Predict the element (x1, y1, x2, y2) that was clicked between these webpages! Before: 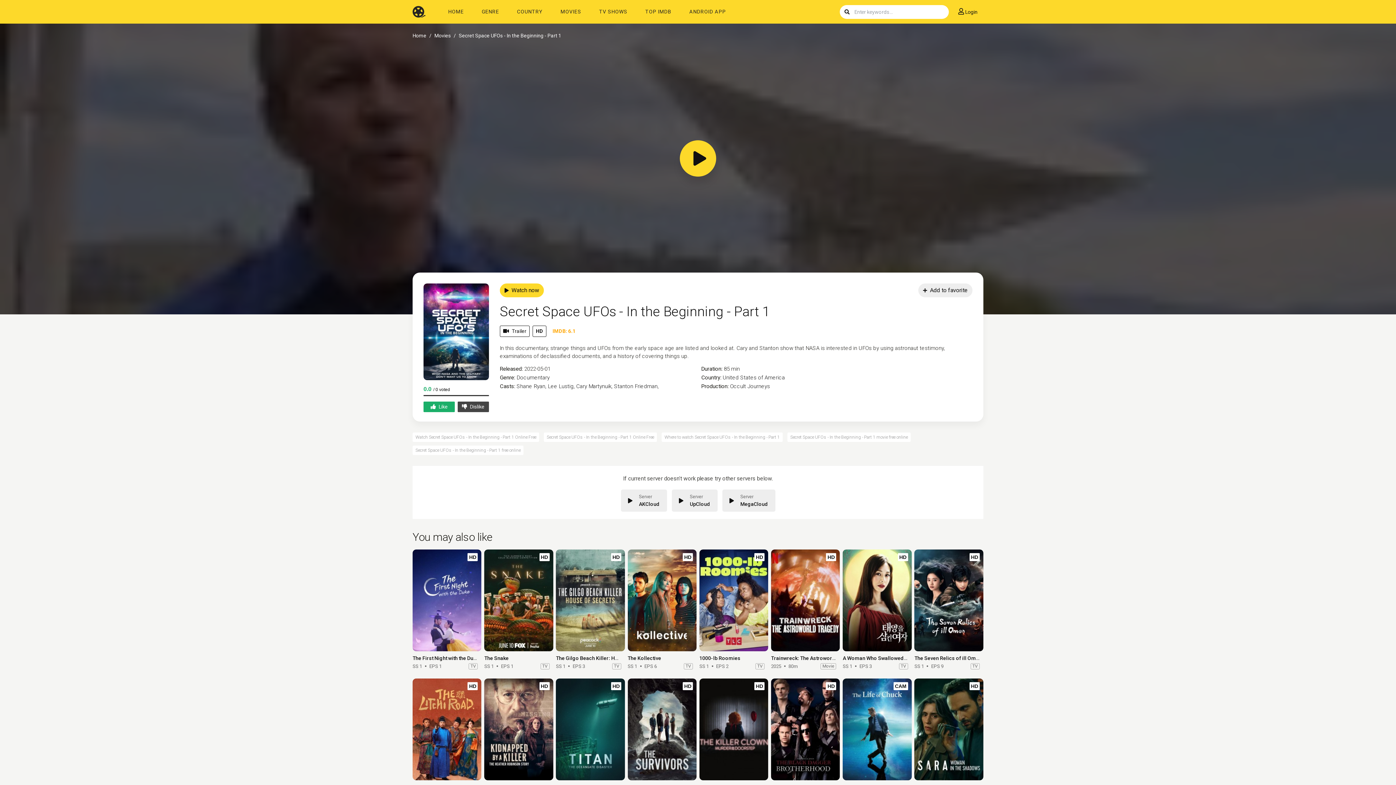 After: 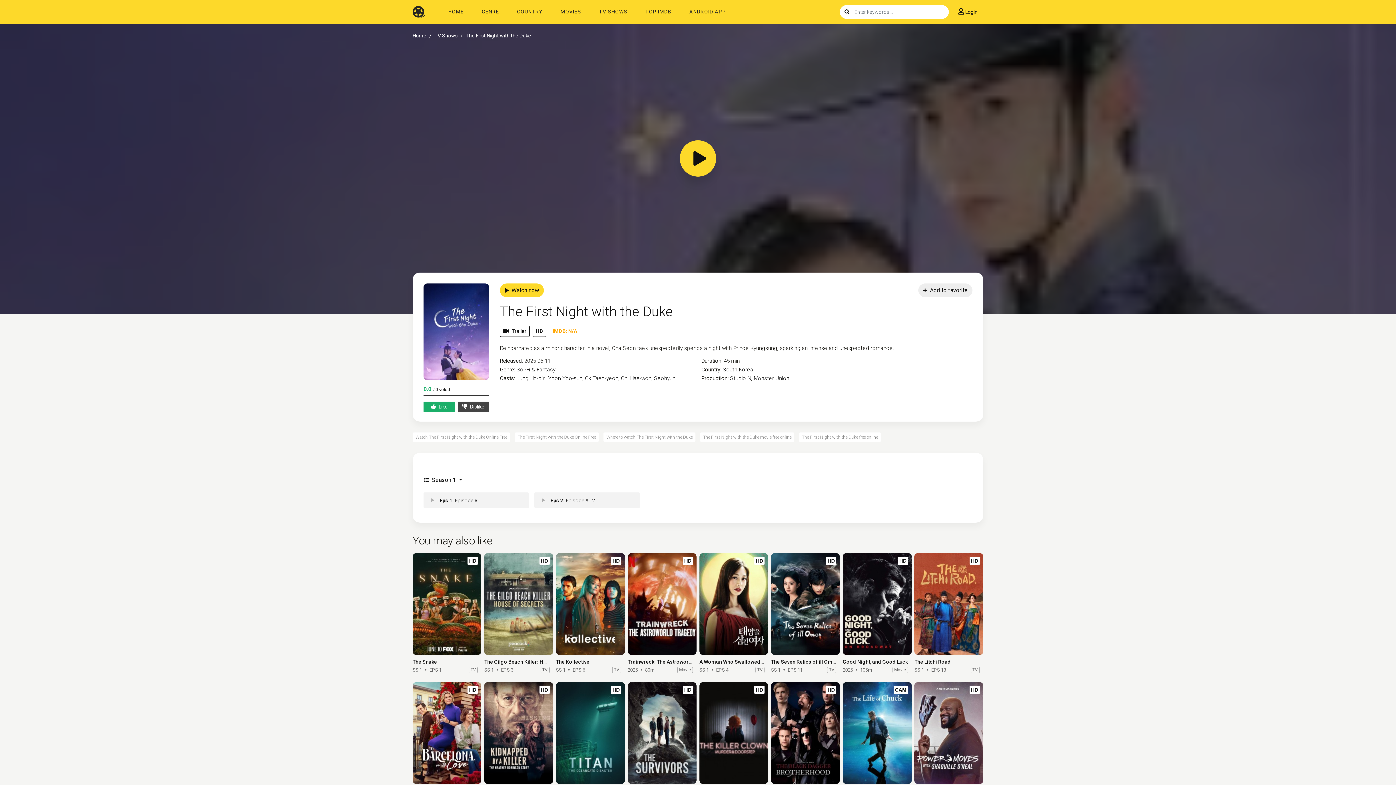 Action: label: The First Night with the Duke bbox: (412, 655, 478, 661)